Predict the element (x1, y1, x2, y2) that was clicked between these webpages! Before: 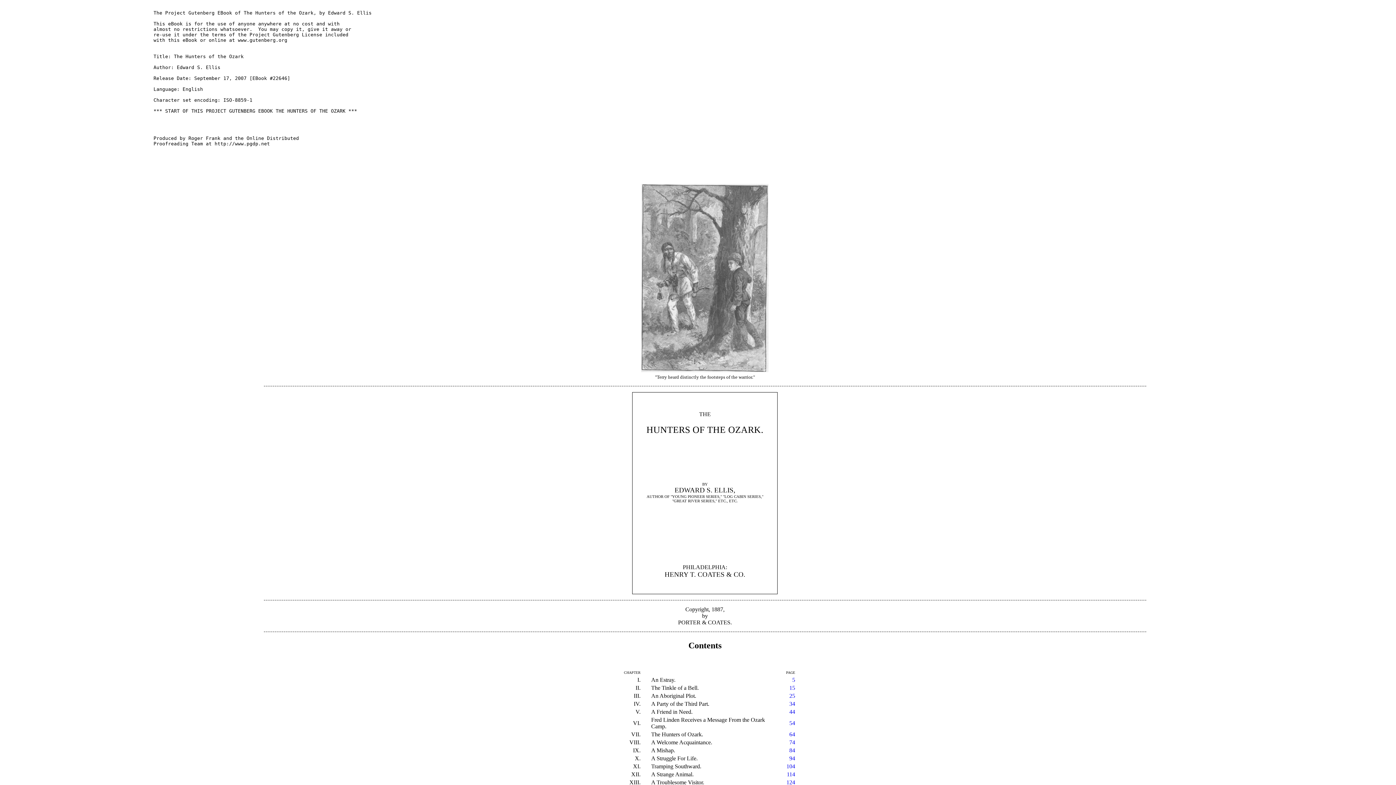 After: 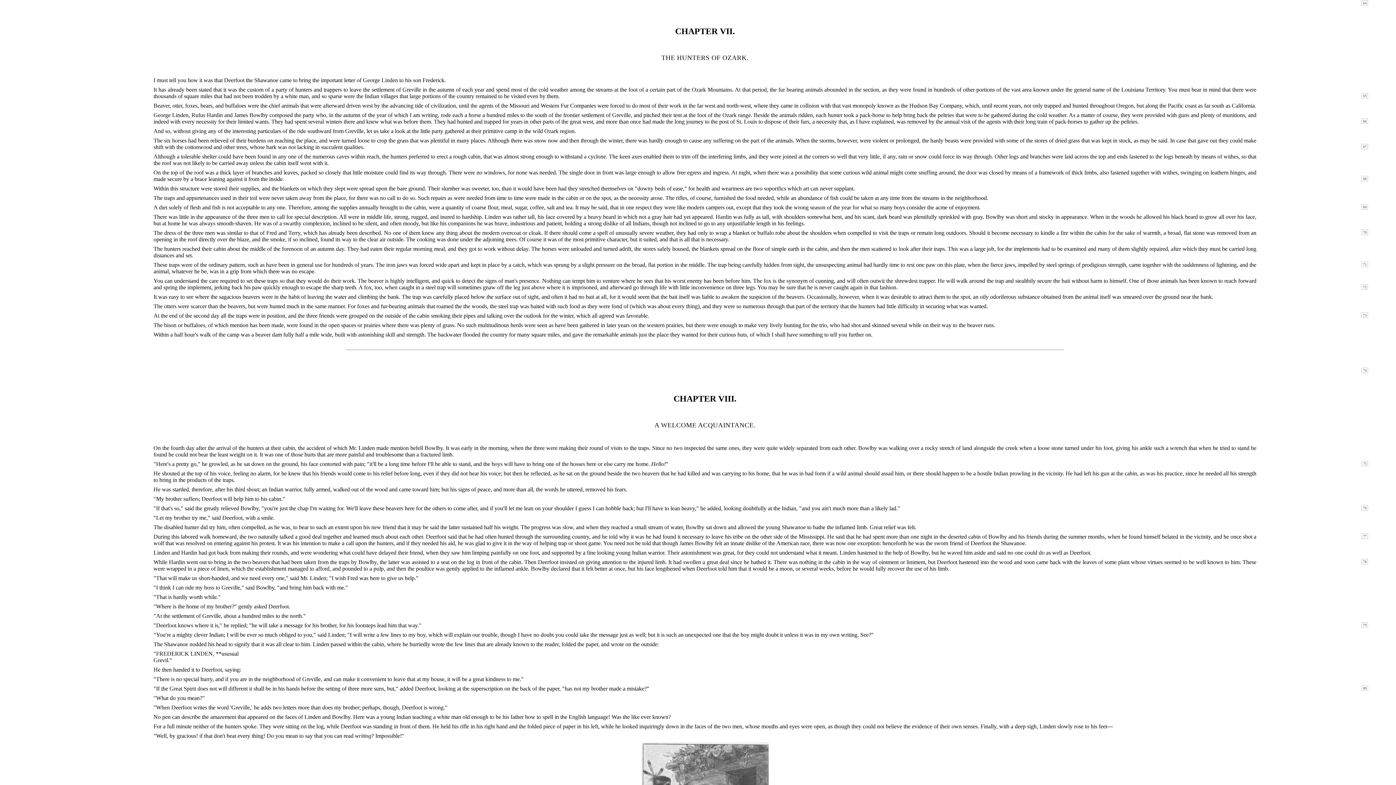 Action: label: 64 bbox: (789, 731, 795, 737)